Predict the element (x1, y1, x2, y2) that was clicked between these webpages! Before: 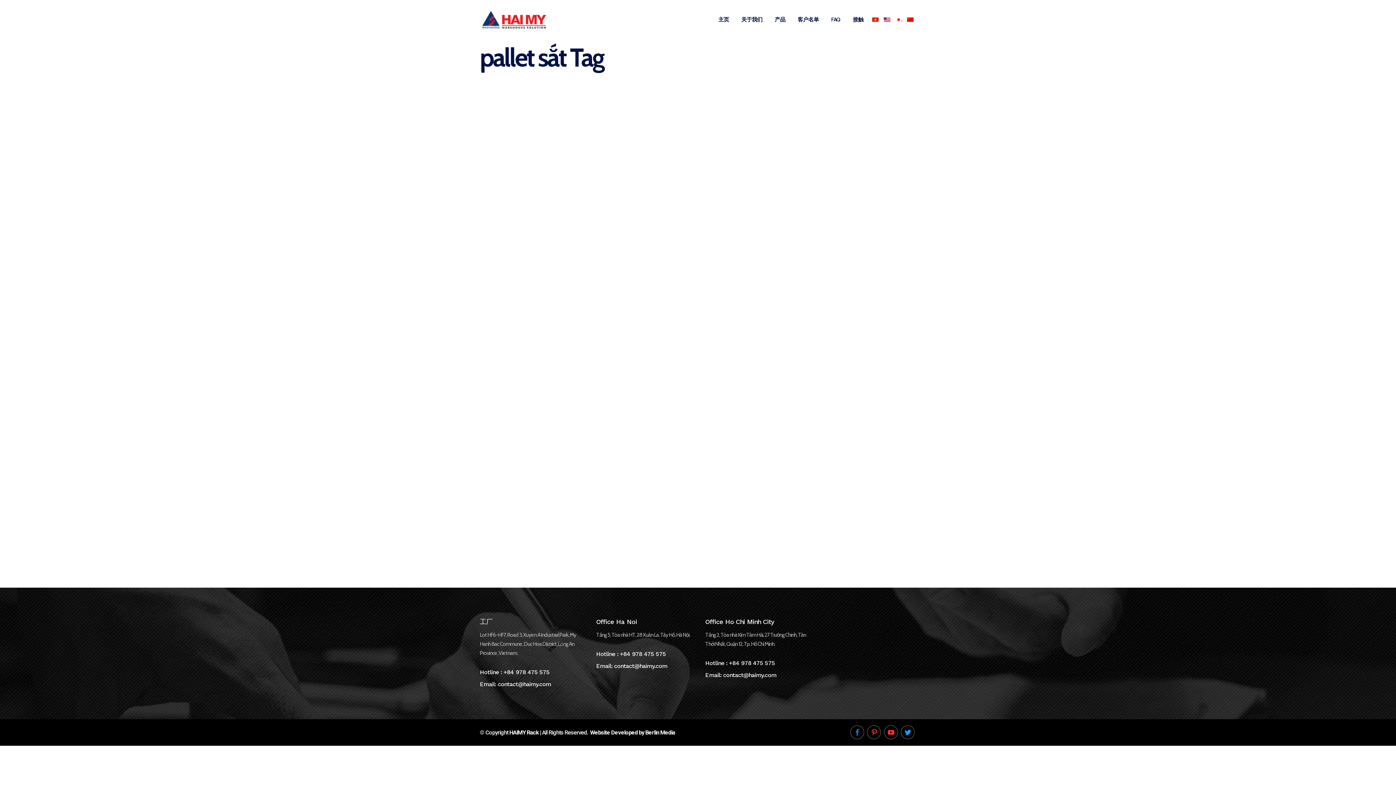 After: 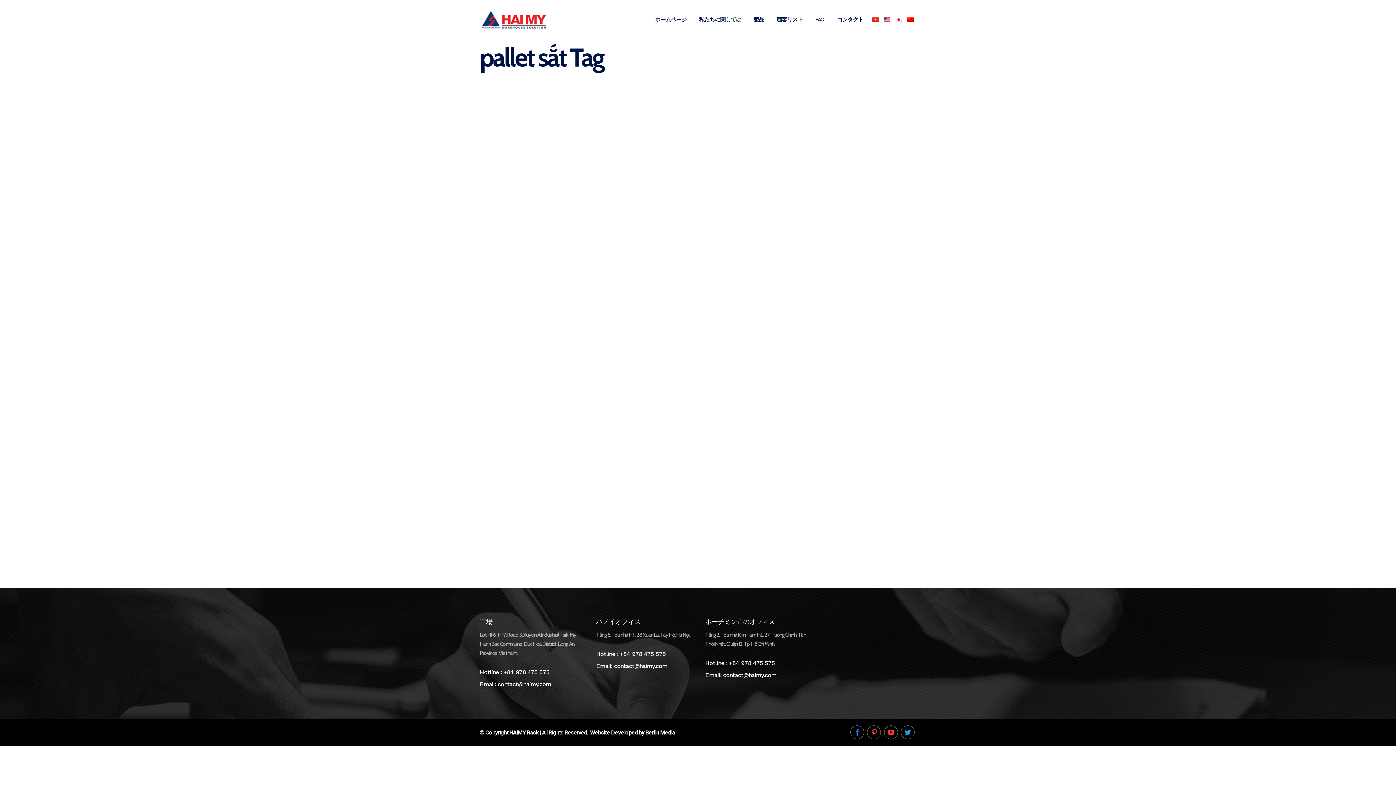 Action: bbox: (893, 0, 904, 39)